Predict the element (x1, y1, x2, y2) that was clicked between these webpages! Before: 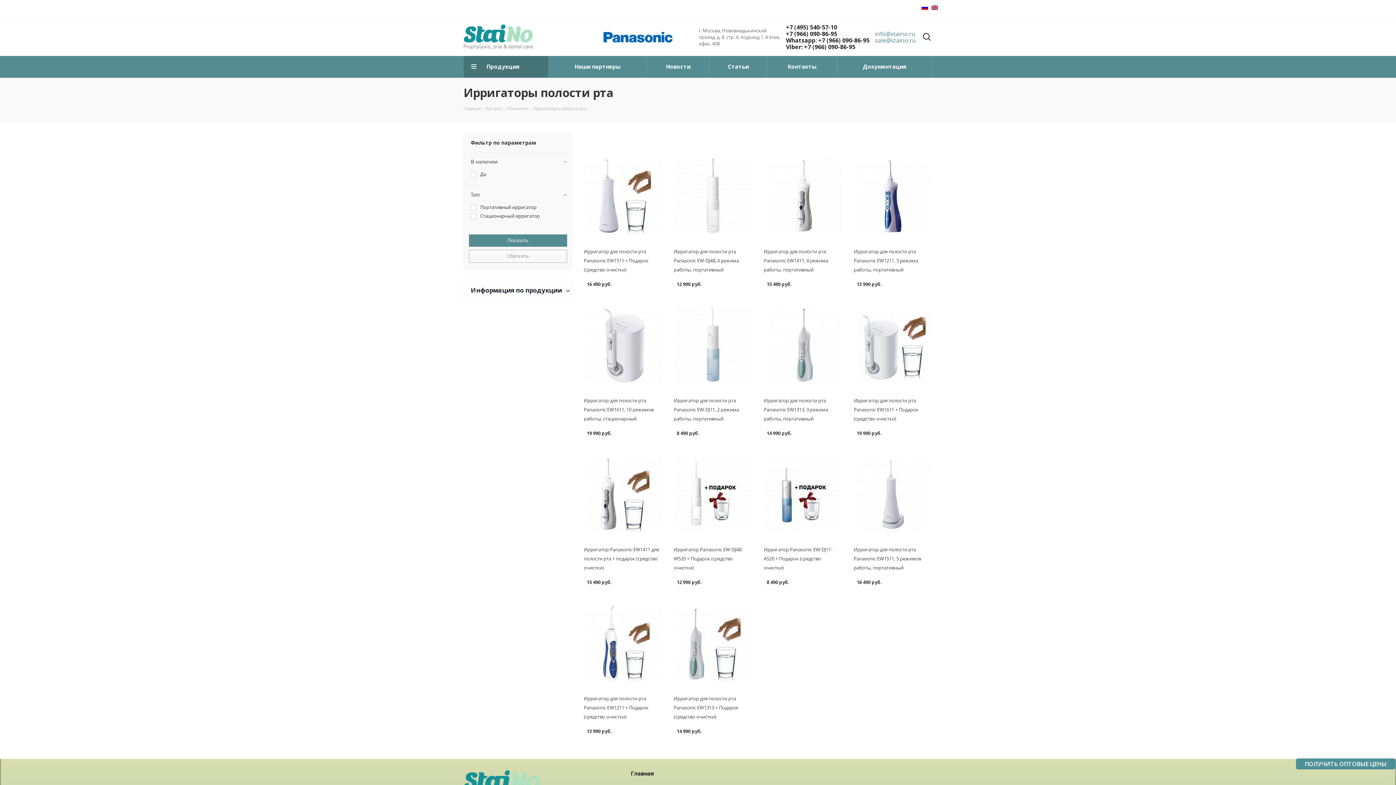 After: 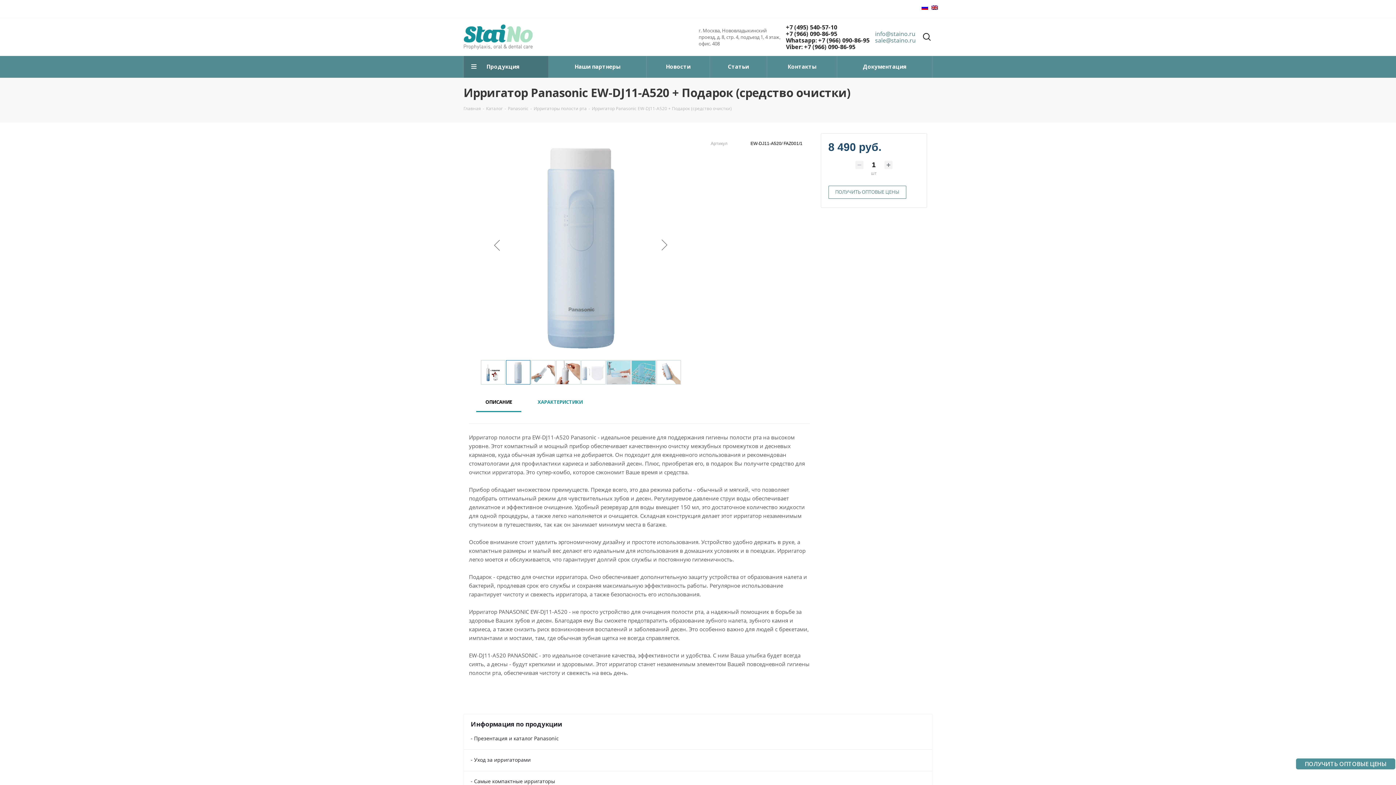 Action: bbox: (764, 546, 832, 571) label: Ирригатор Panasonic EW-DJ11-А520 + Подарок (средство очистки)